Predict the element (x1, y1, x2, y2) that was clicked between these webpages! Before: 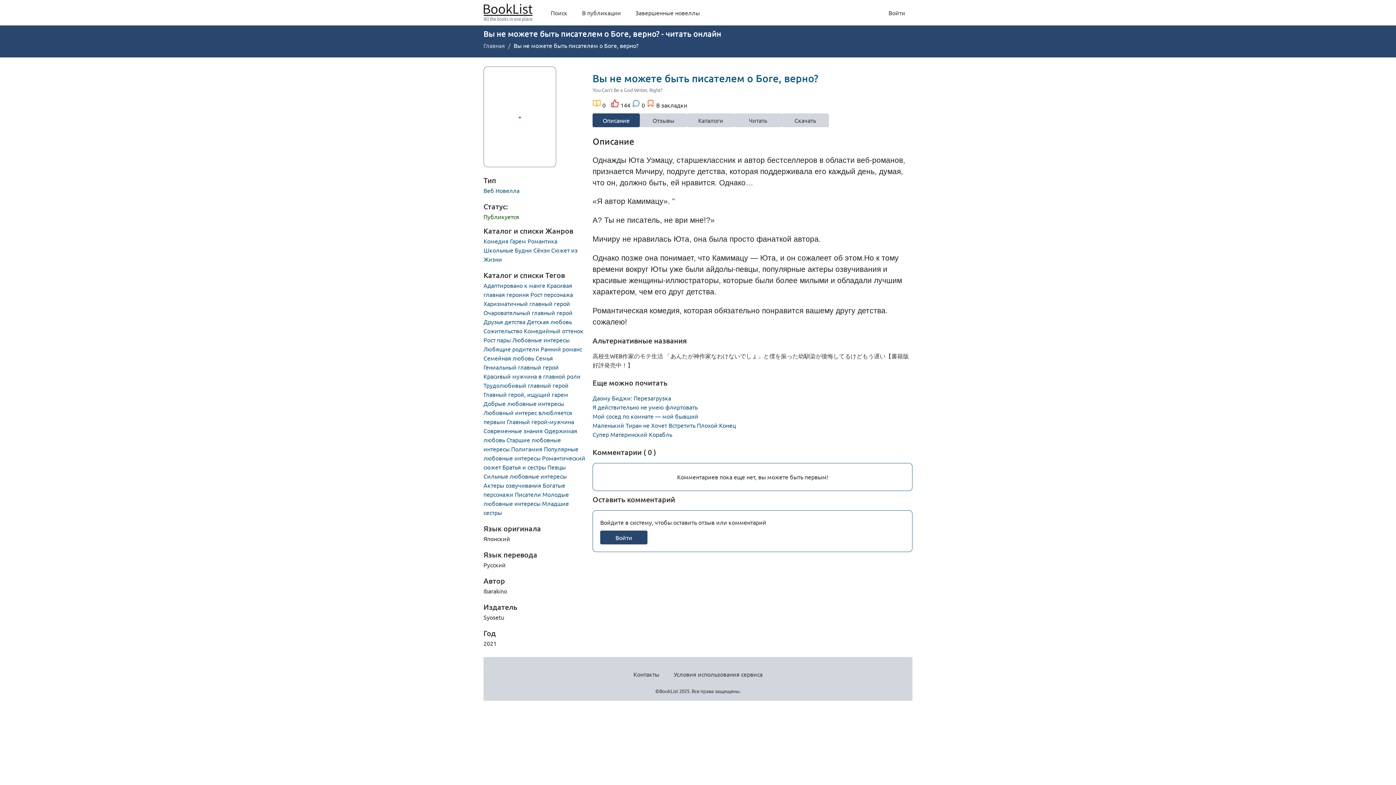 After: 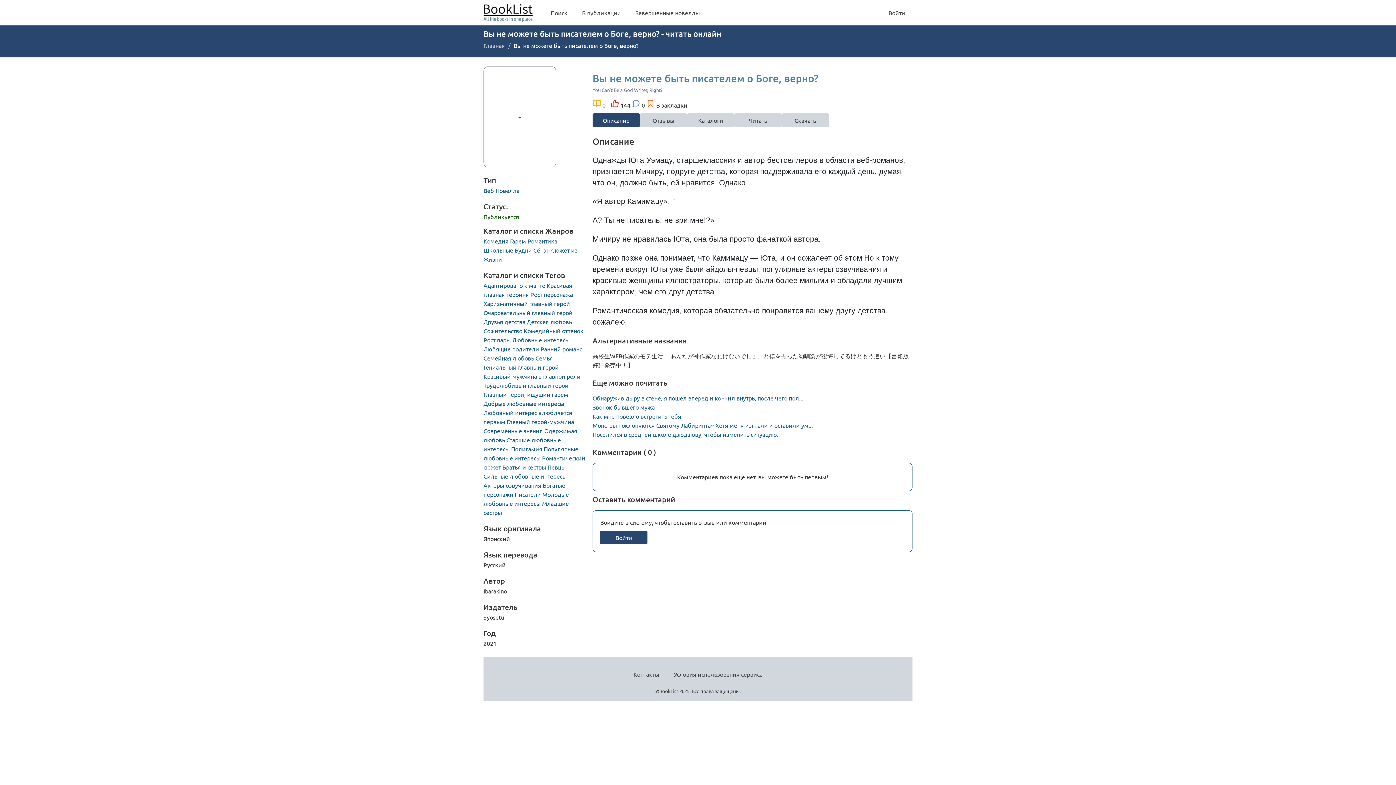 Action: bbox: (592, 71, 818, 84) label: Вы не можете быть писателем о Боге, верно?